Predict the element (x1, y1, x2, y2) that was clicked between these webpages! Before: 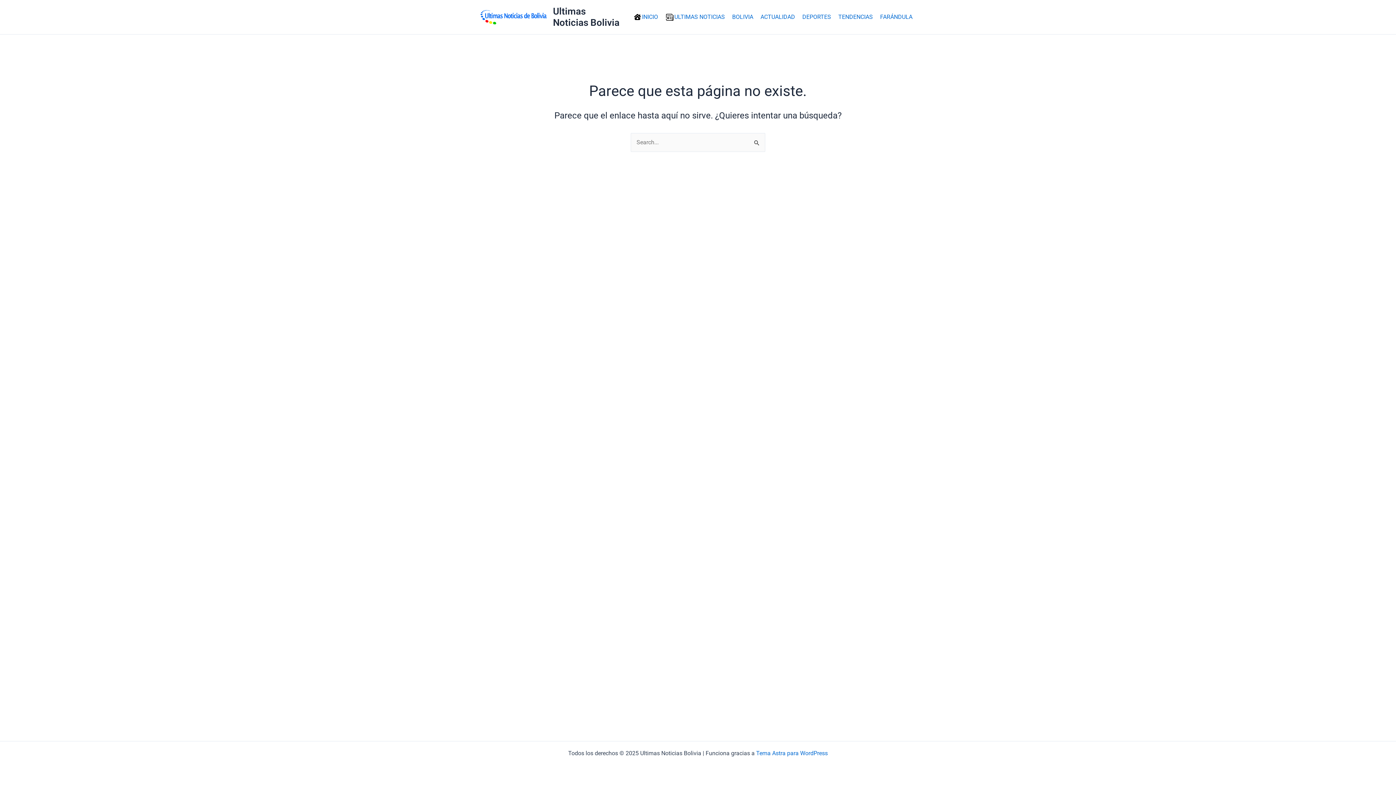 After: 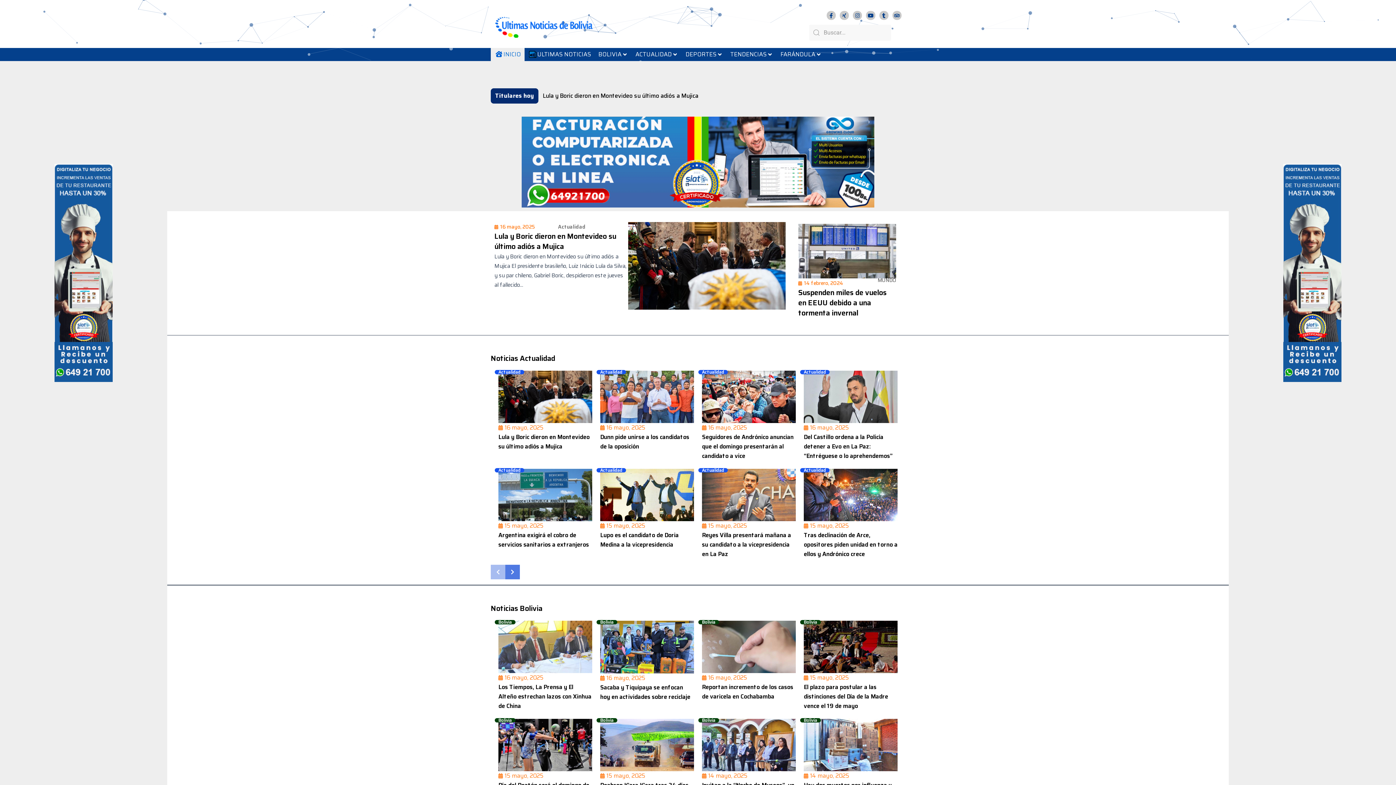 Action: bbox: (480, 13, 547, 20)